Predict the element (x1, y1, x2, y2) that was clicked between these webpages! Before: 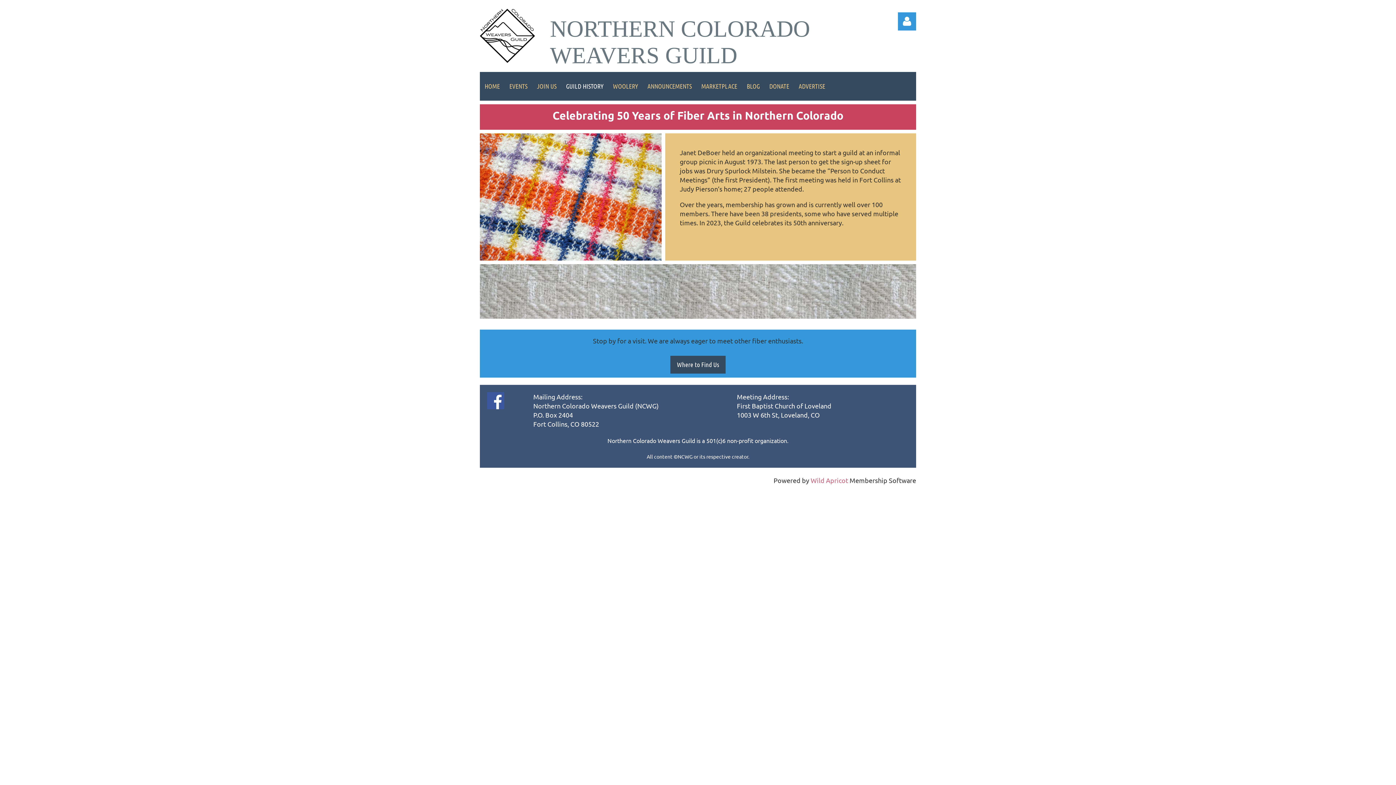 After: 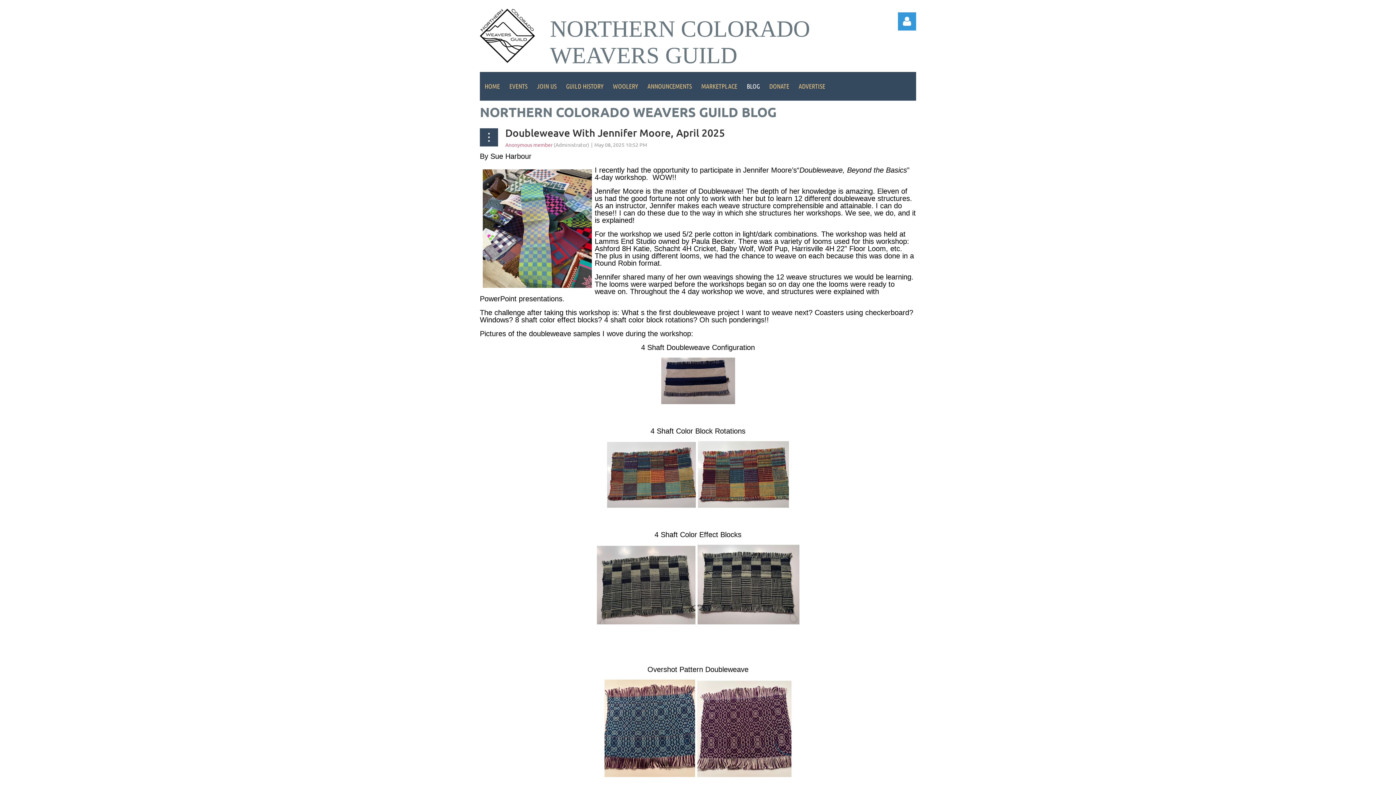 Action: bbox: (742, 72, 764, 100) label: BLOG